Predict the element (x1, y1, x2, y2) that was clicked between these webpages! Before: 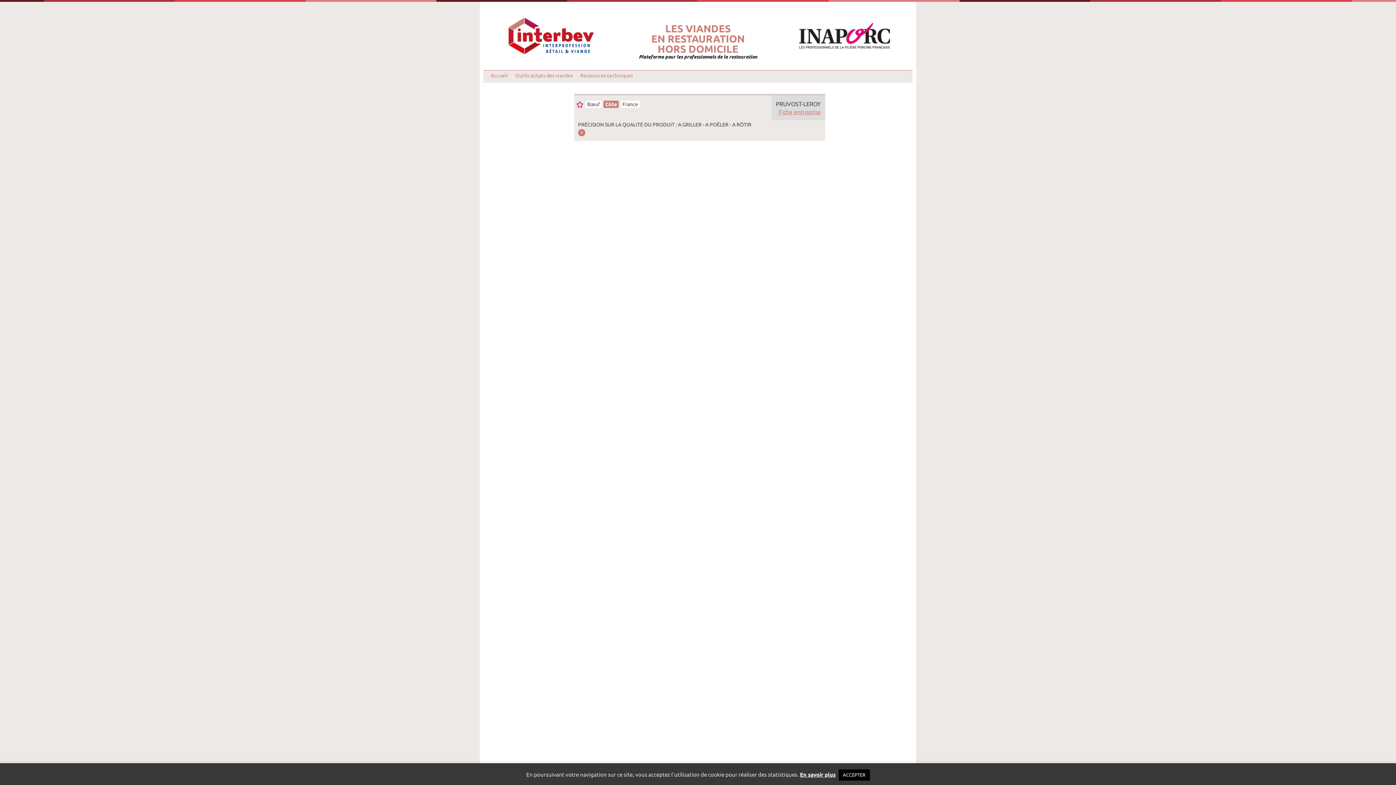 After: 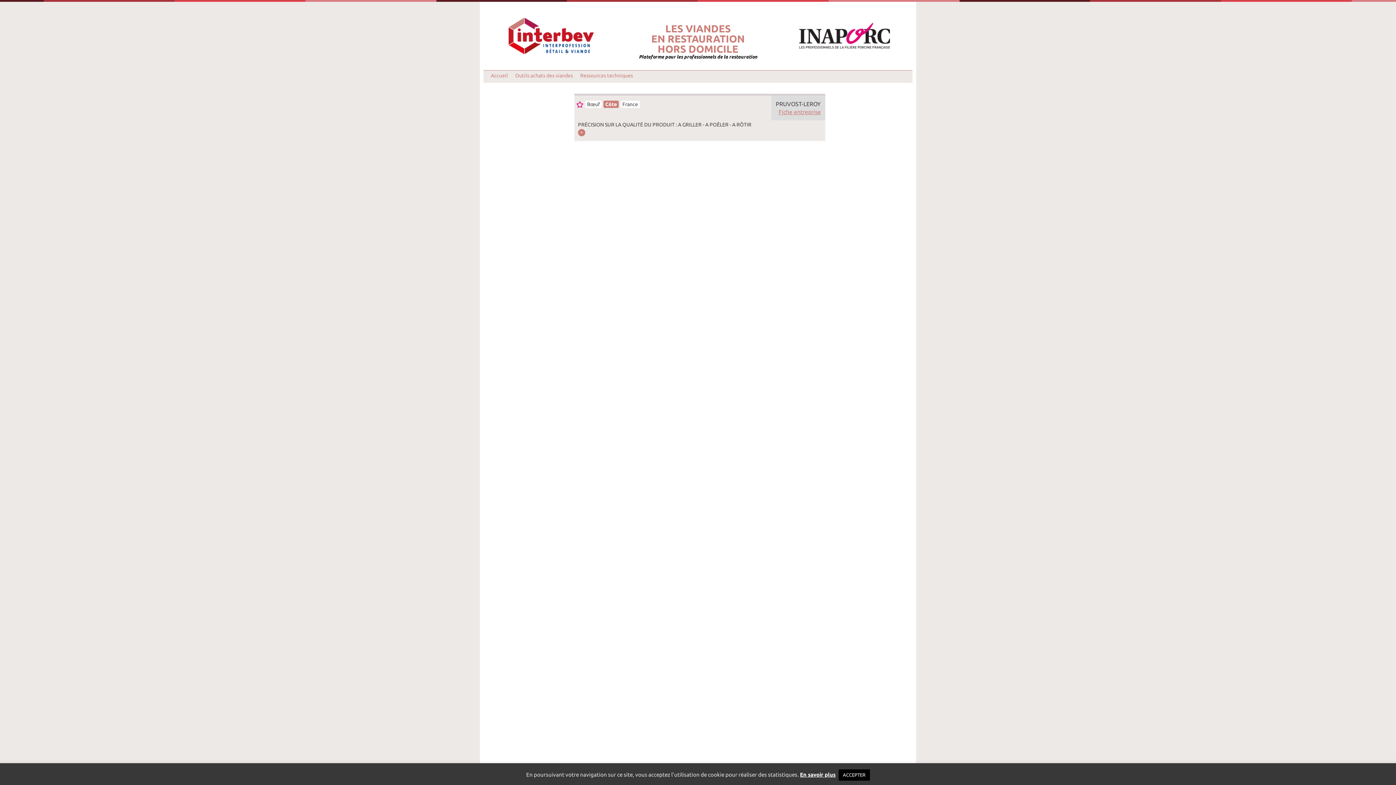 Action: bbox: (781, 22, 908, 49)